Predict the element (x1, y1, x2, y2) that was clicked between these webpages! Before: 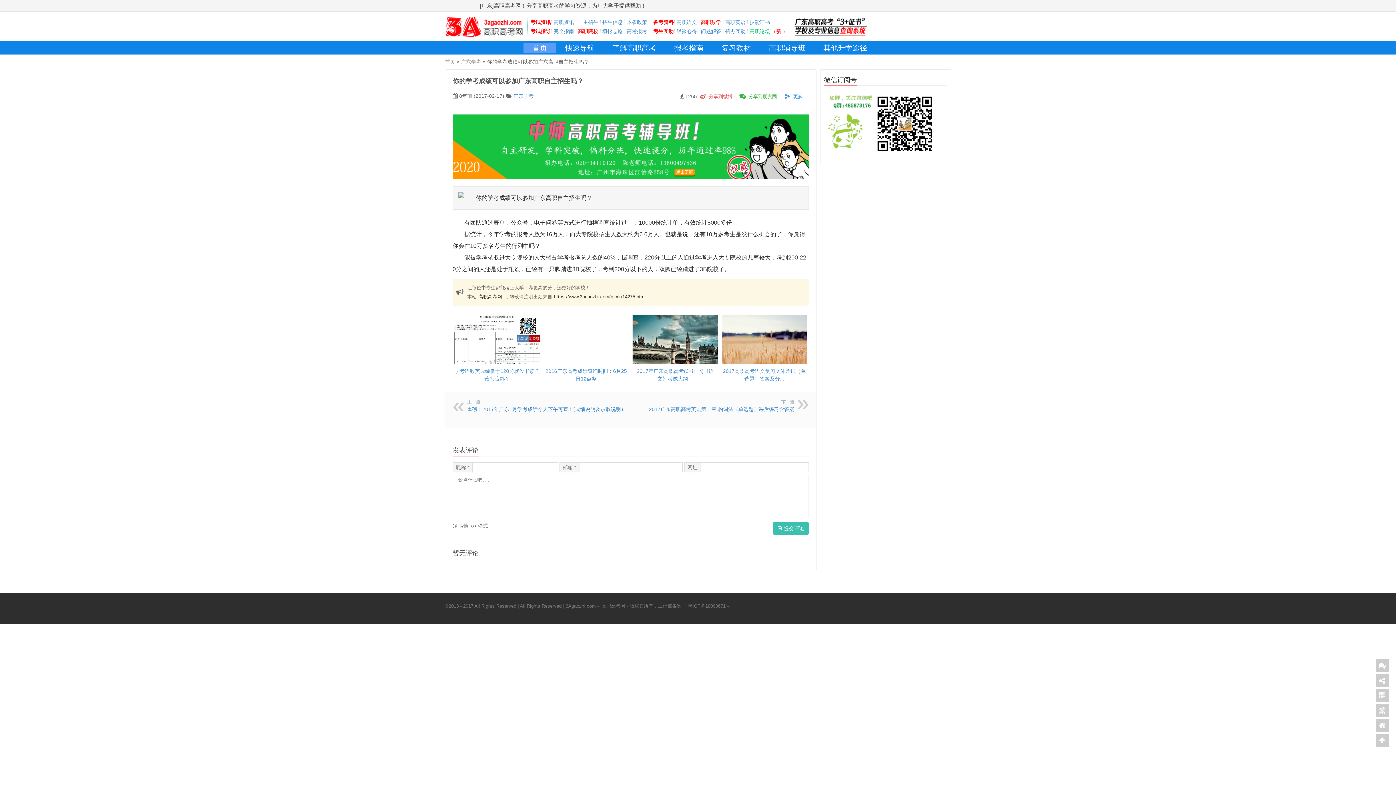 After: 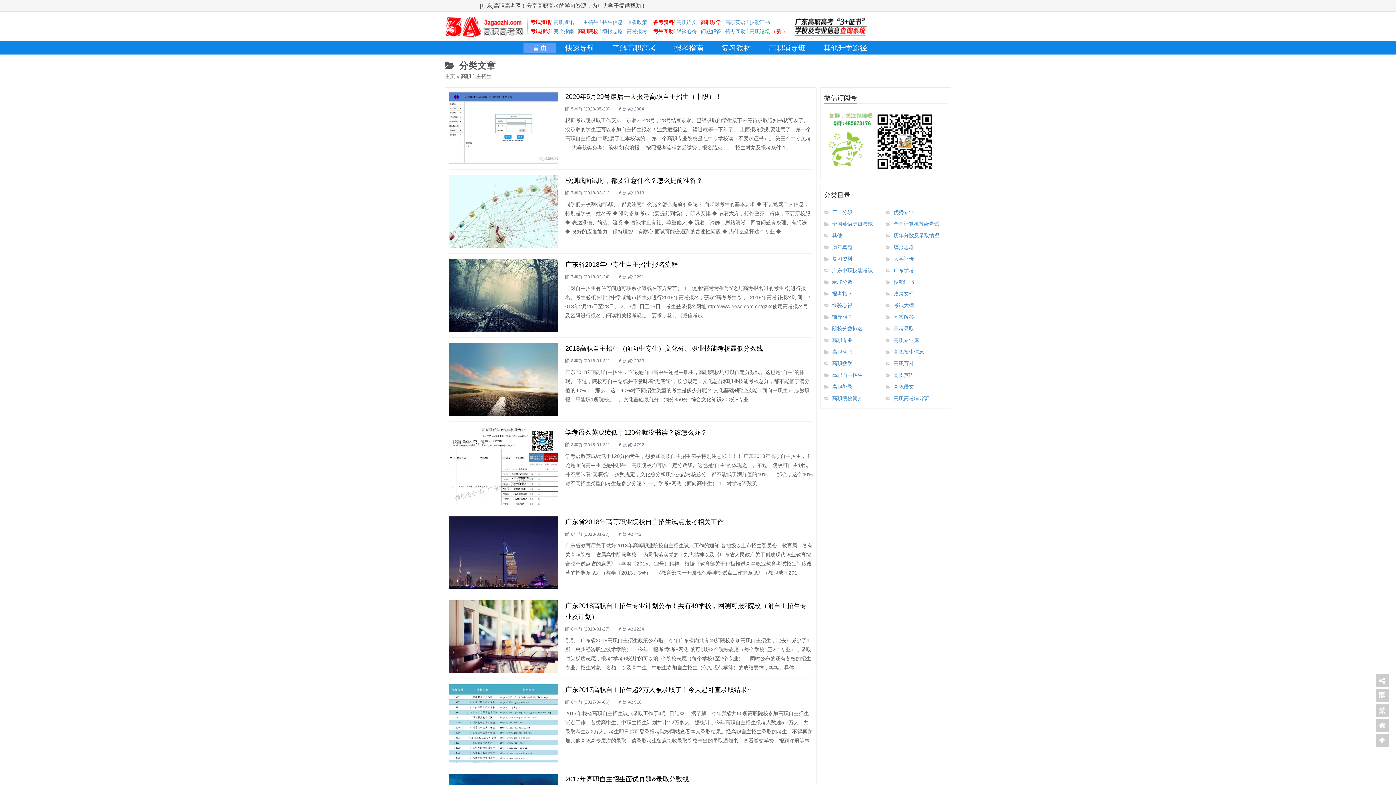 Action: bbox: (577, 19, 599, 25) label: 自主招生